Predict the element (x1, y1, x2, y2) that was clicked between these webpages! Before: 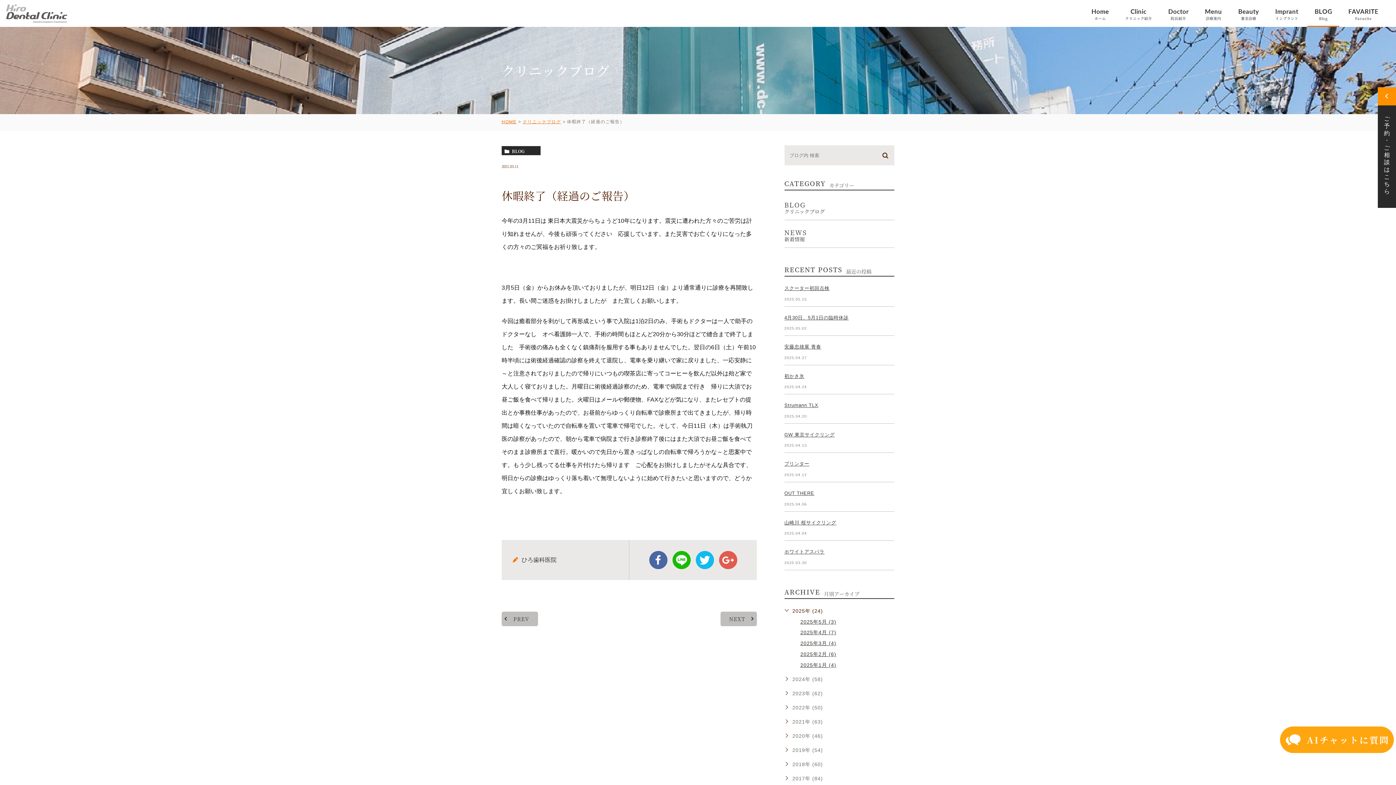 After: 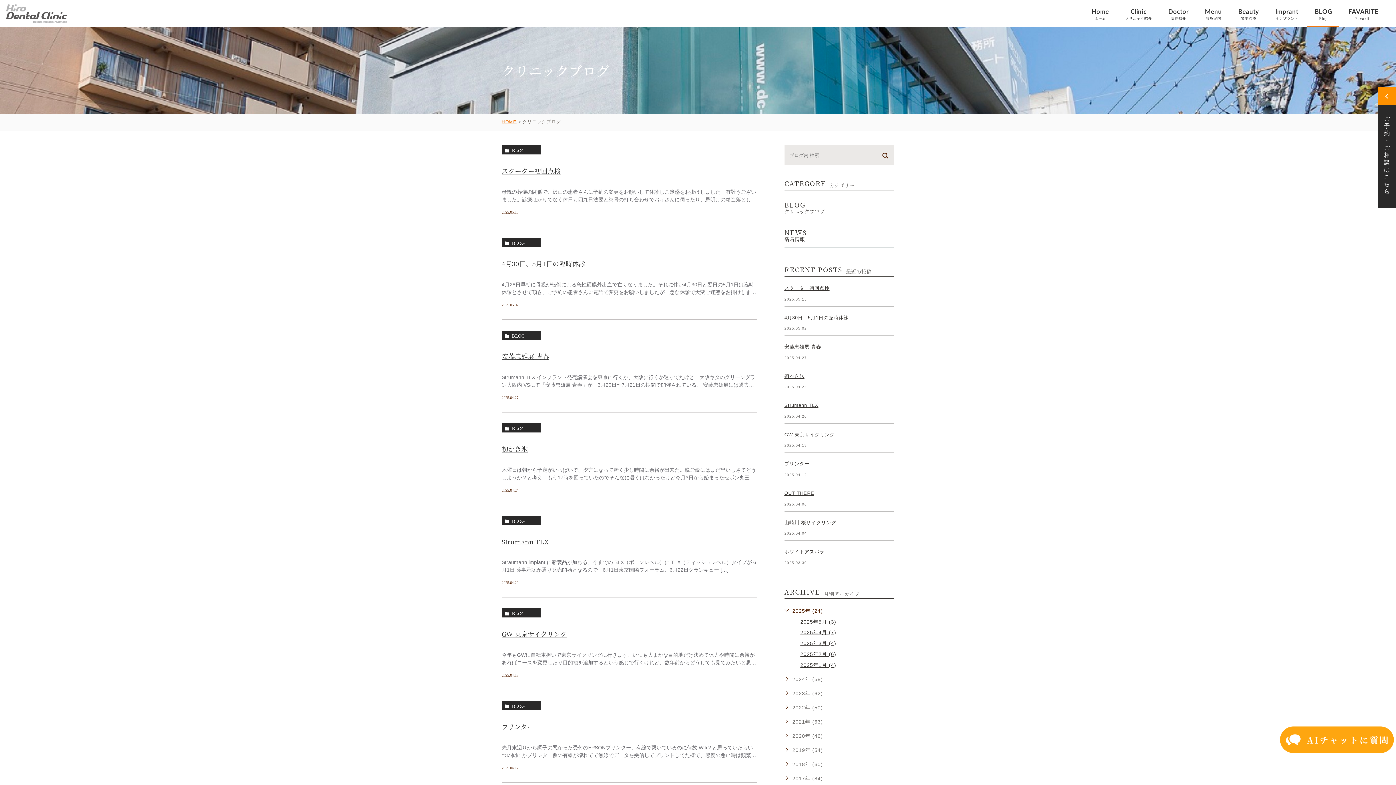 Action: bbox: (501, 146, 540, 155) label: BLOG